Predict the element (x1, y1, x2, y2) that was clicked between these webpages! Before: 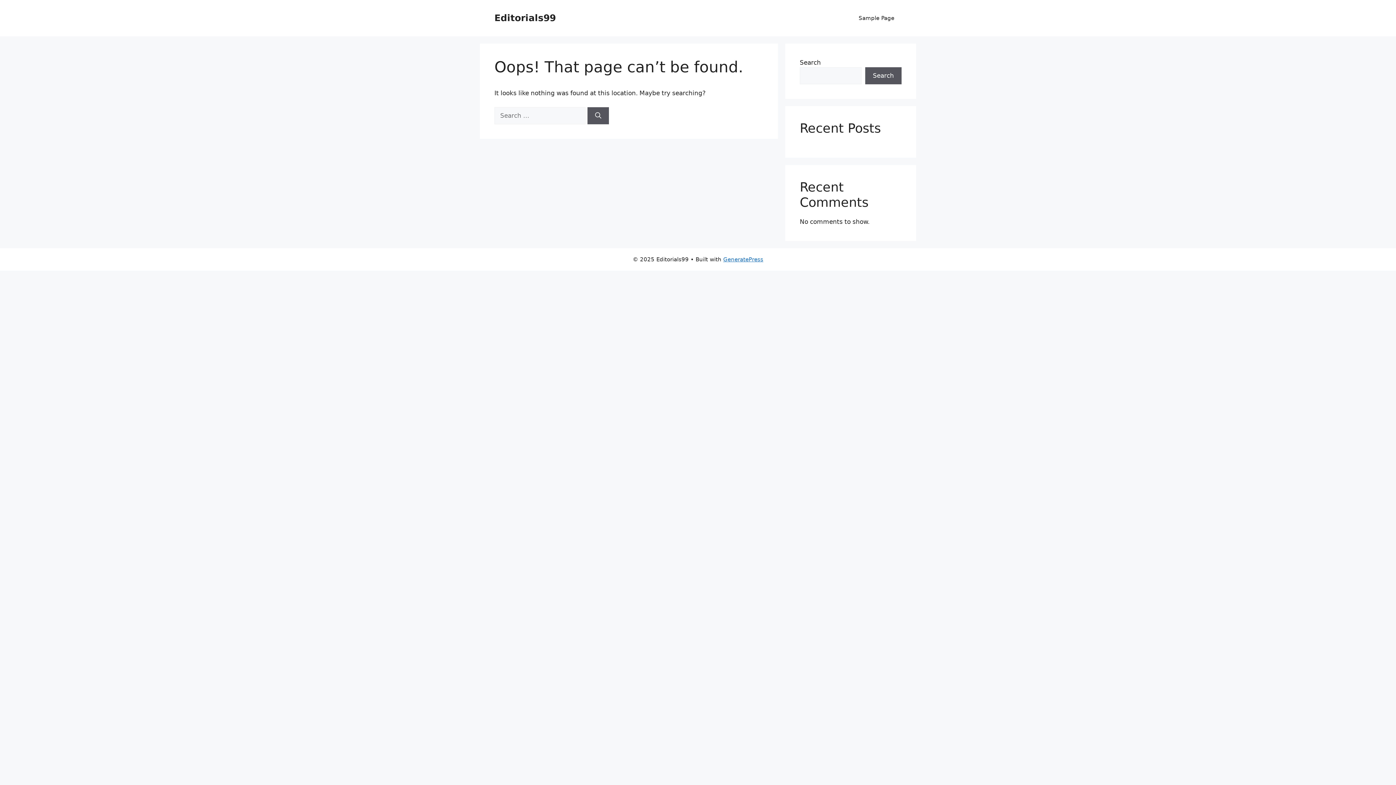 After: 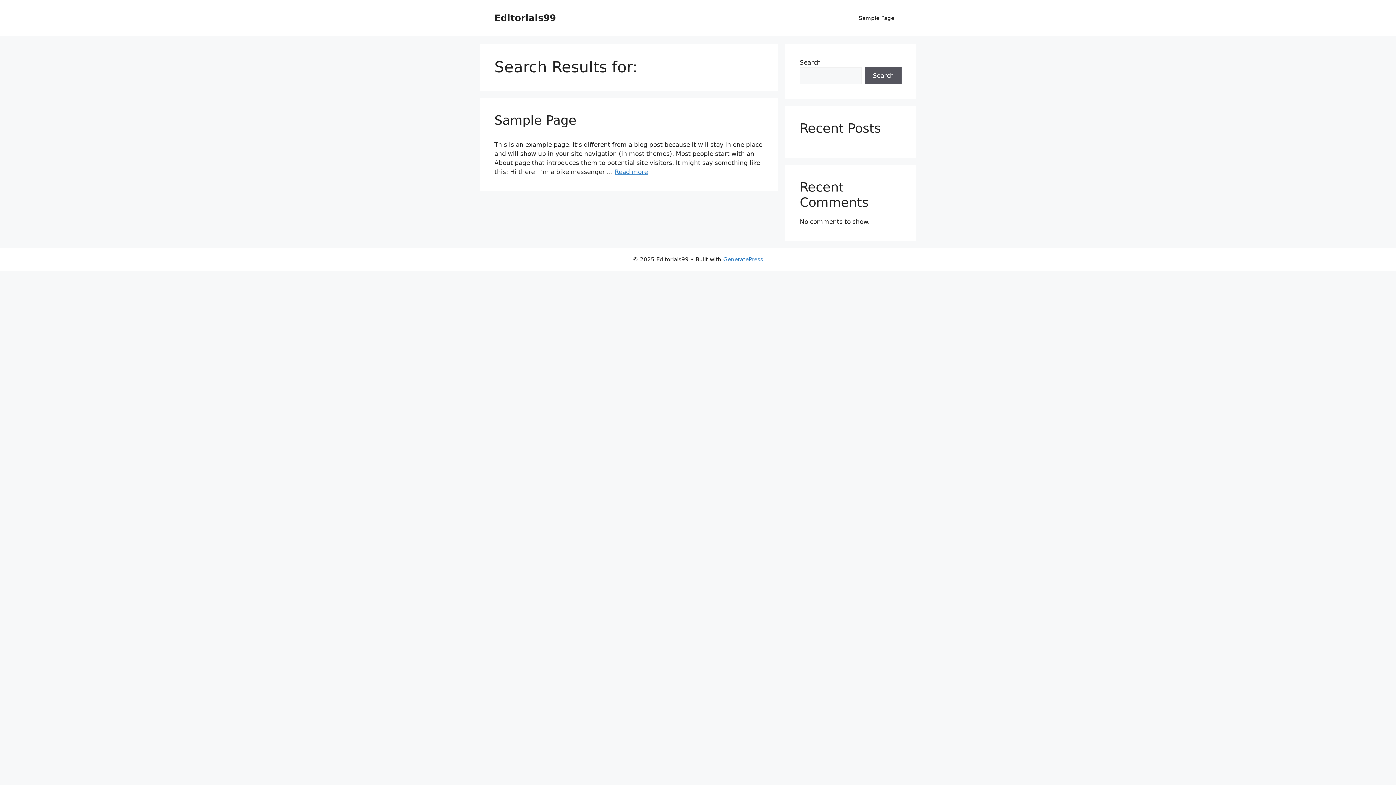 Action: label: Search bbox: (587, 107, 609, 124)